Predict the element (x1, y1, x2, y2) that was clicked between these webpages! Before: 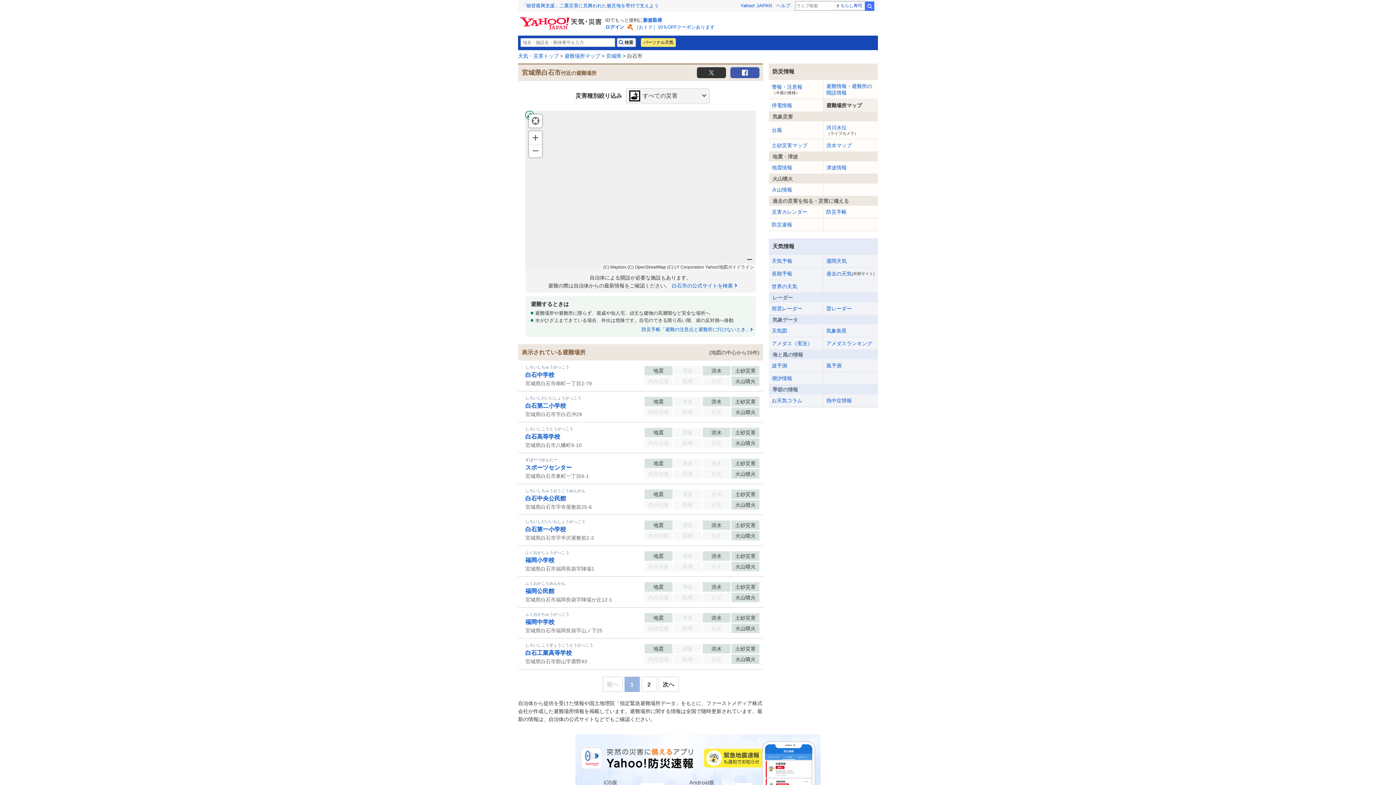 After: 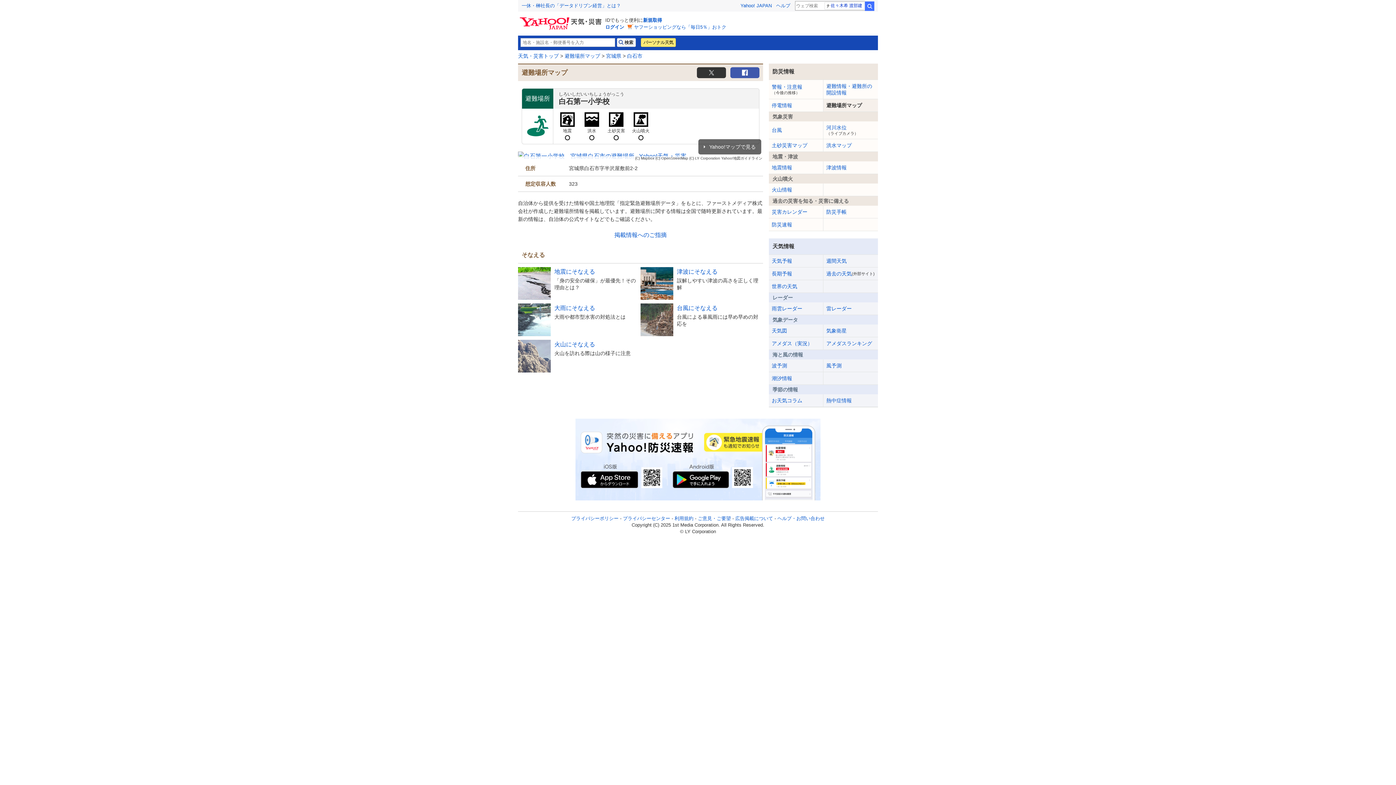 Action: label: 白石第一小学校 bbox: (525, 525, 641, 534)